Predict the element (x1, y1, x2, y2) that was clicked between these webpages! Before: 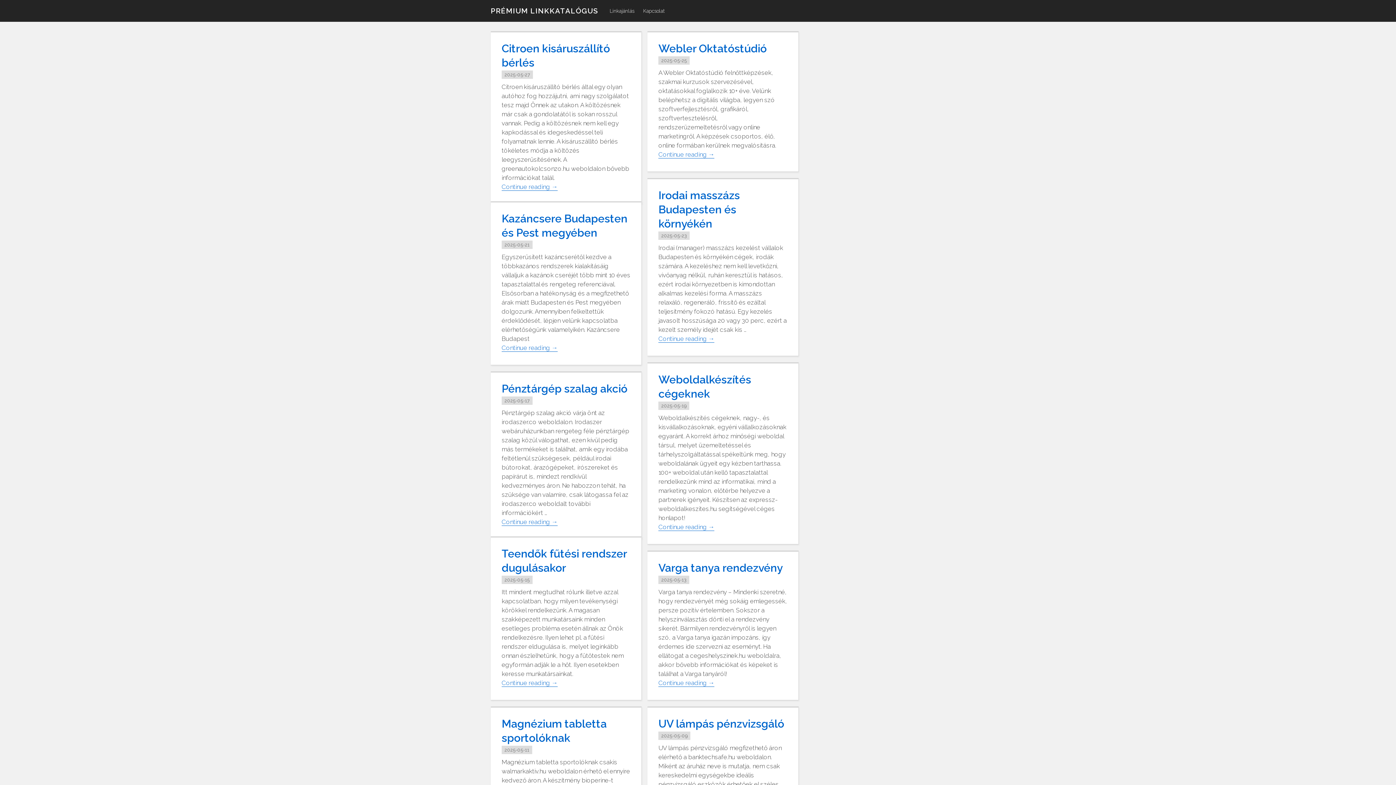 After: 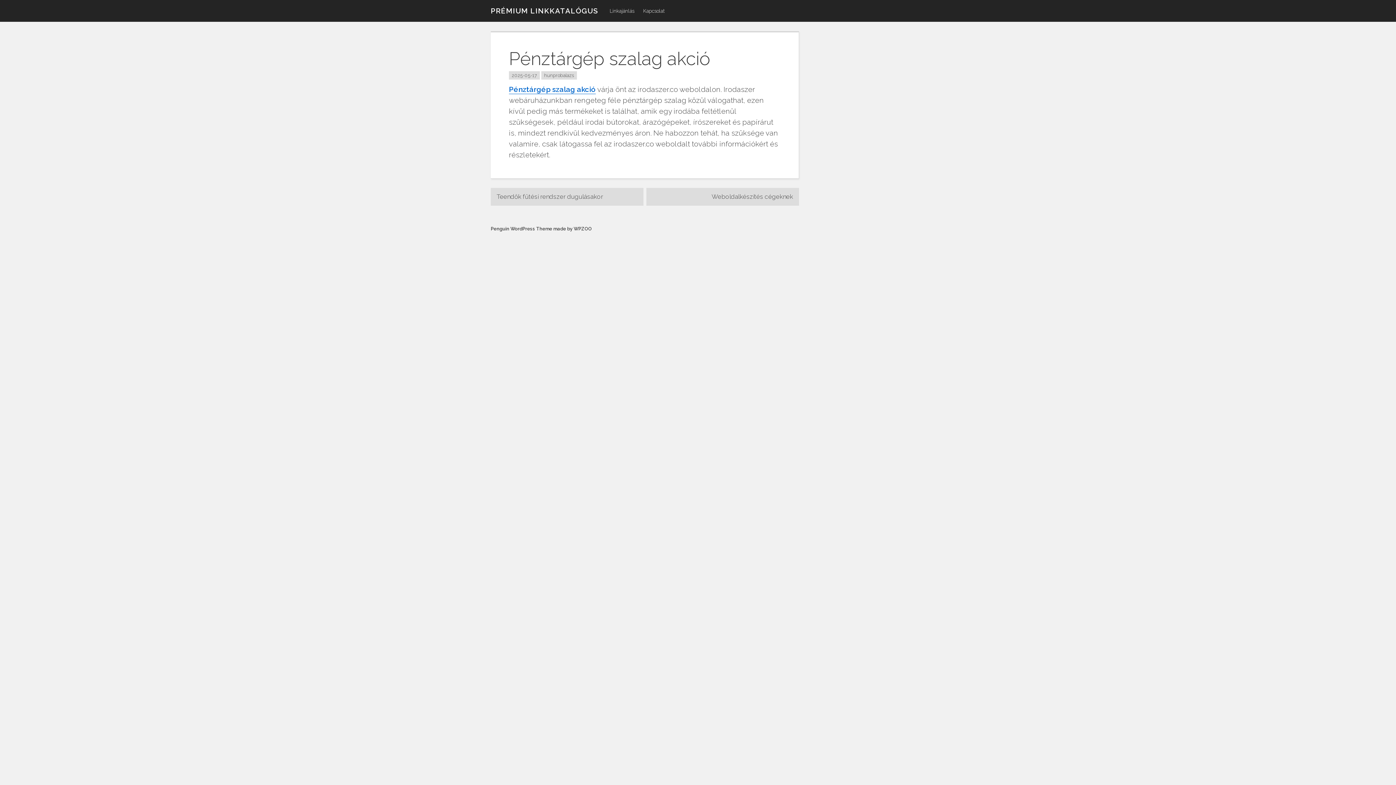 Action: label: 2025-05-17 bbox: (501, 396, 532, 404)